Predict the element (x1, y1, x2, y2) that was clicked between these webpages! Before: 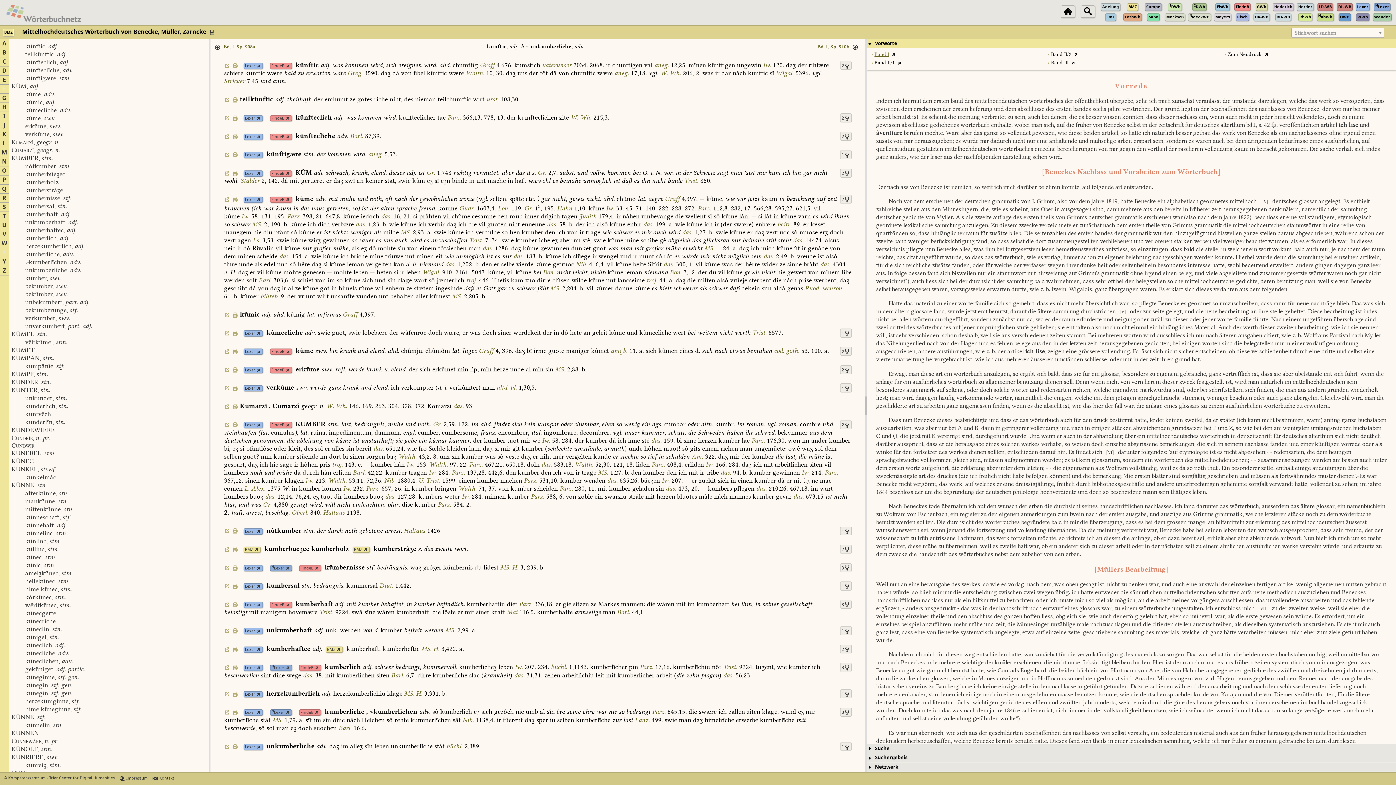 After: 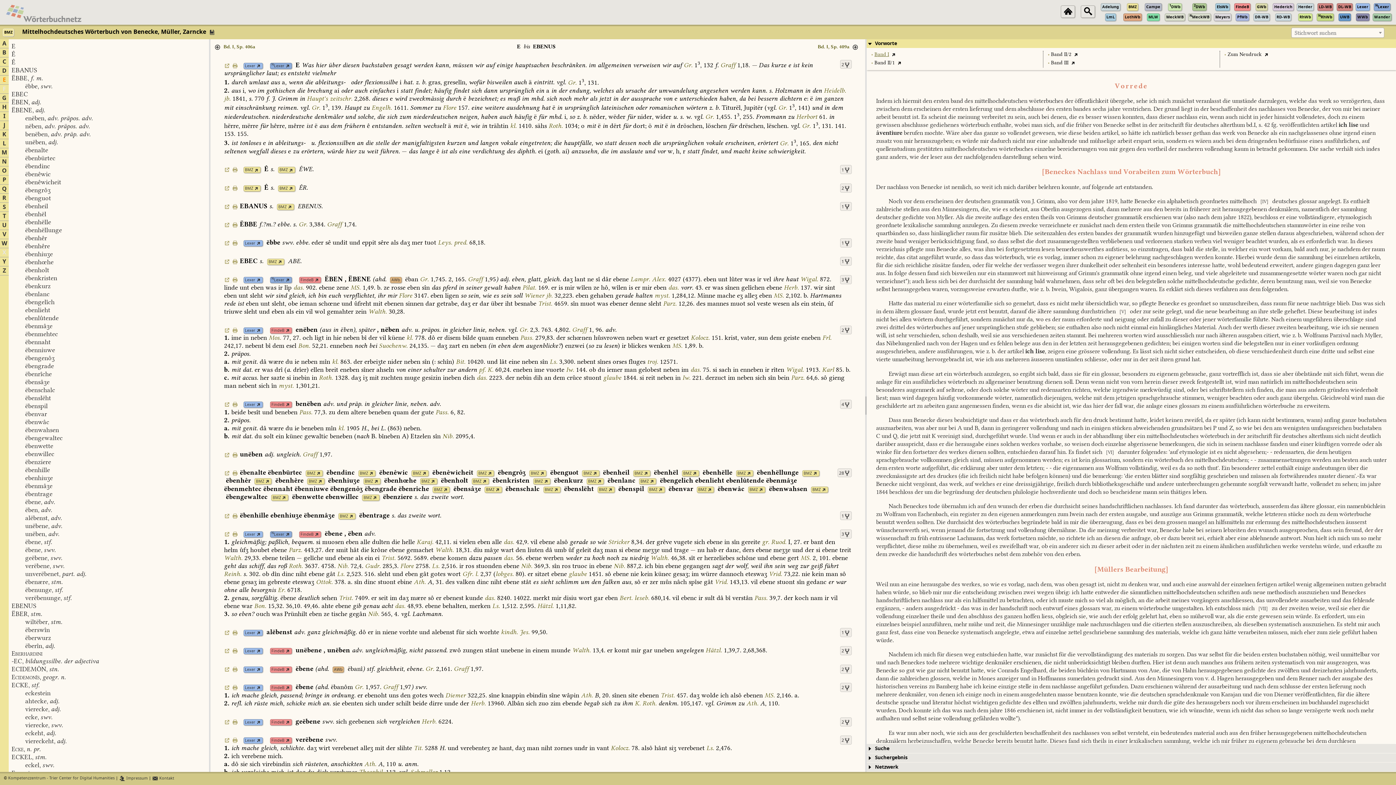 Action: label: E bbox: (2, 75, 6, 84)